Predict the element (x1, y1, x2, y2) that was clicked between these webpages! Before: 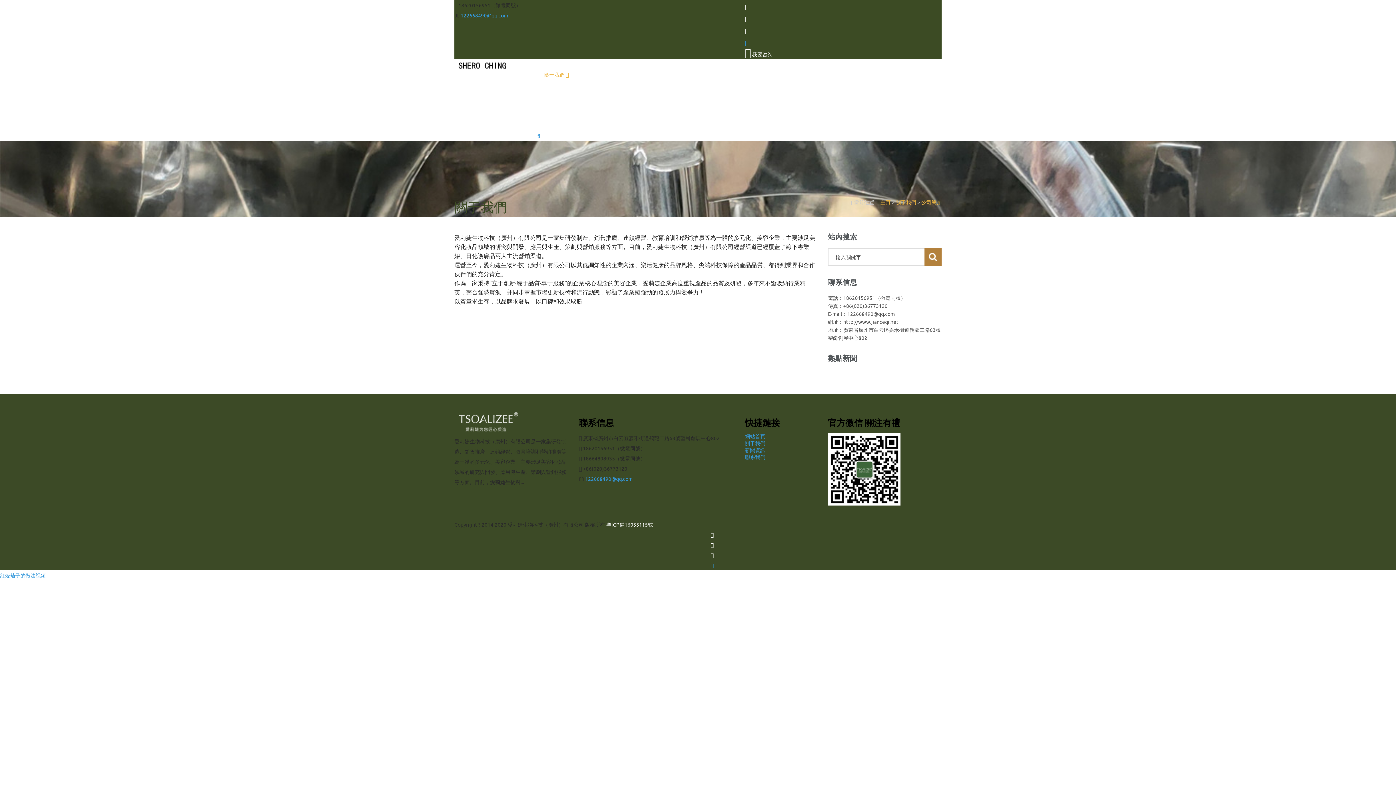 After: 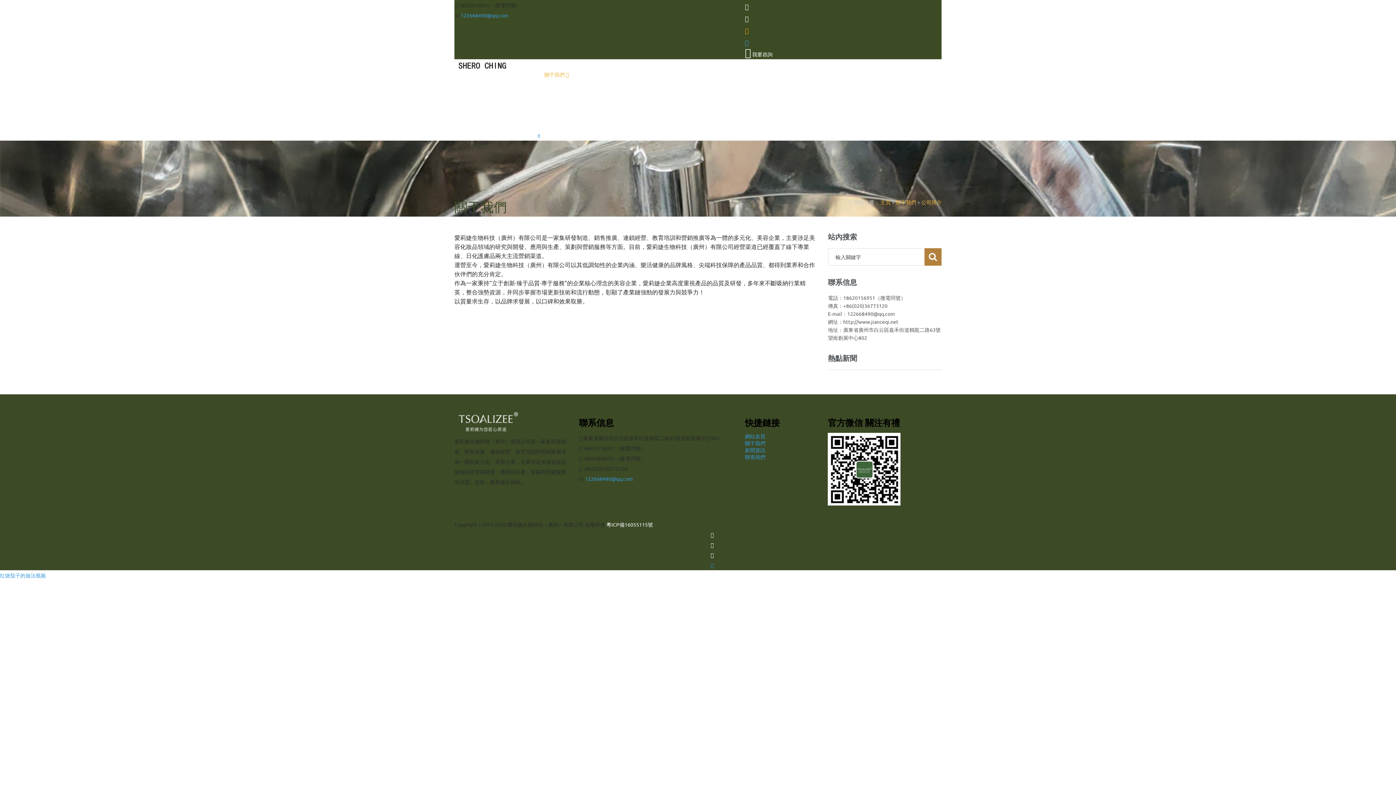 Action: bbox: (745, 28, 748, 34)